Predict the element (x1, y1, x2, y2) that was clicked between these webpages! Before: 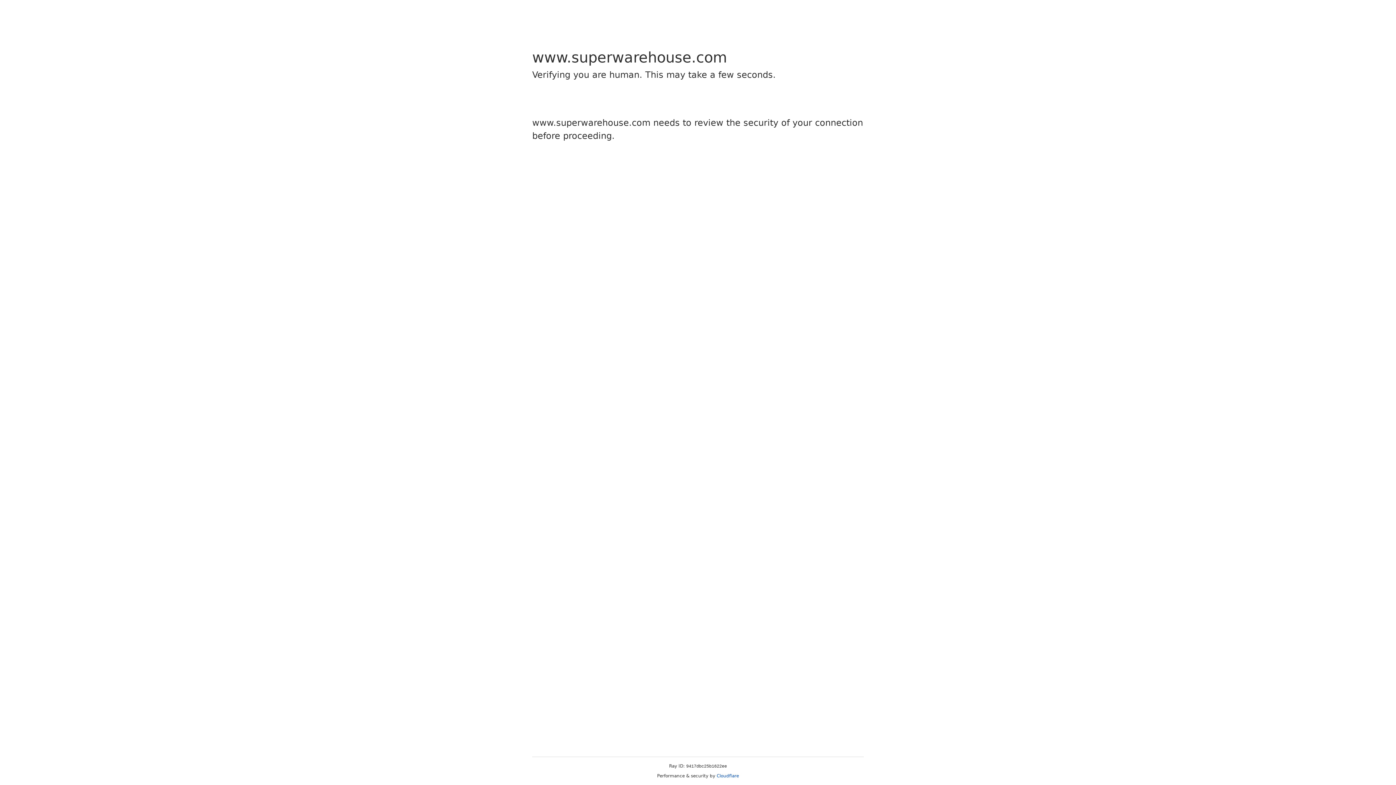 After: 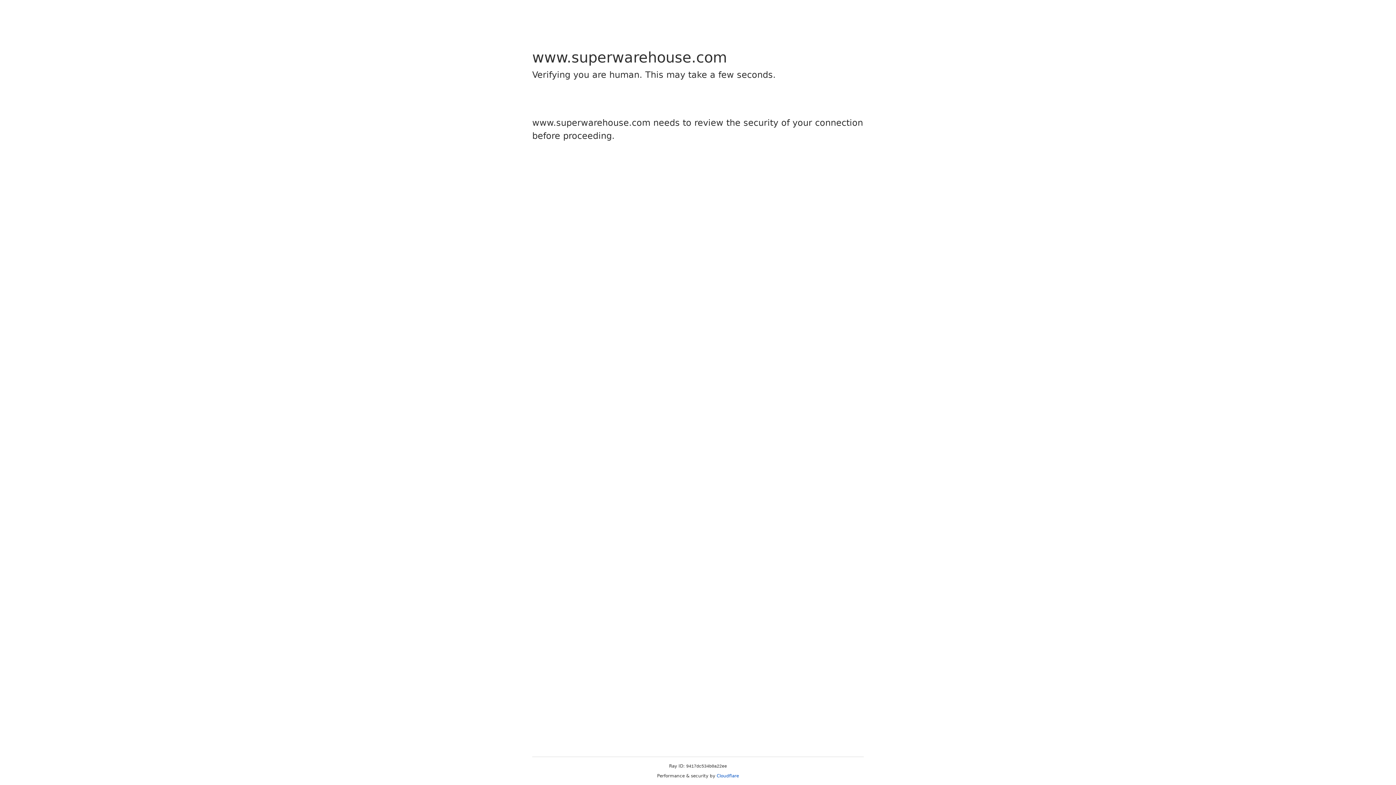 Action: label: Cloudflare bbox: (716, 773, 739, 778)